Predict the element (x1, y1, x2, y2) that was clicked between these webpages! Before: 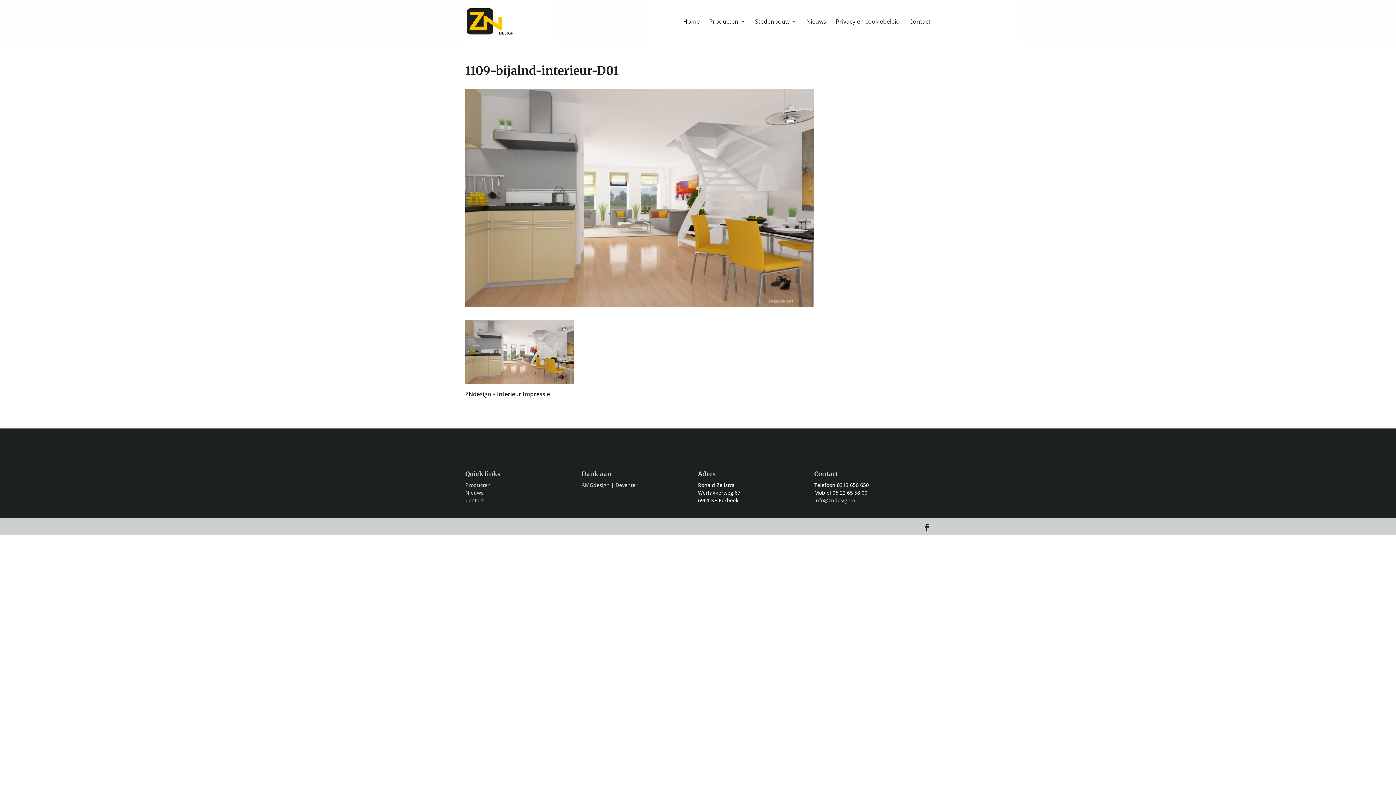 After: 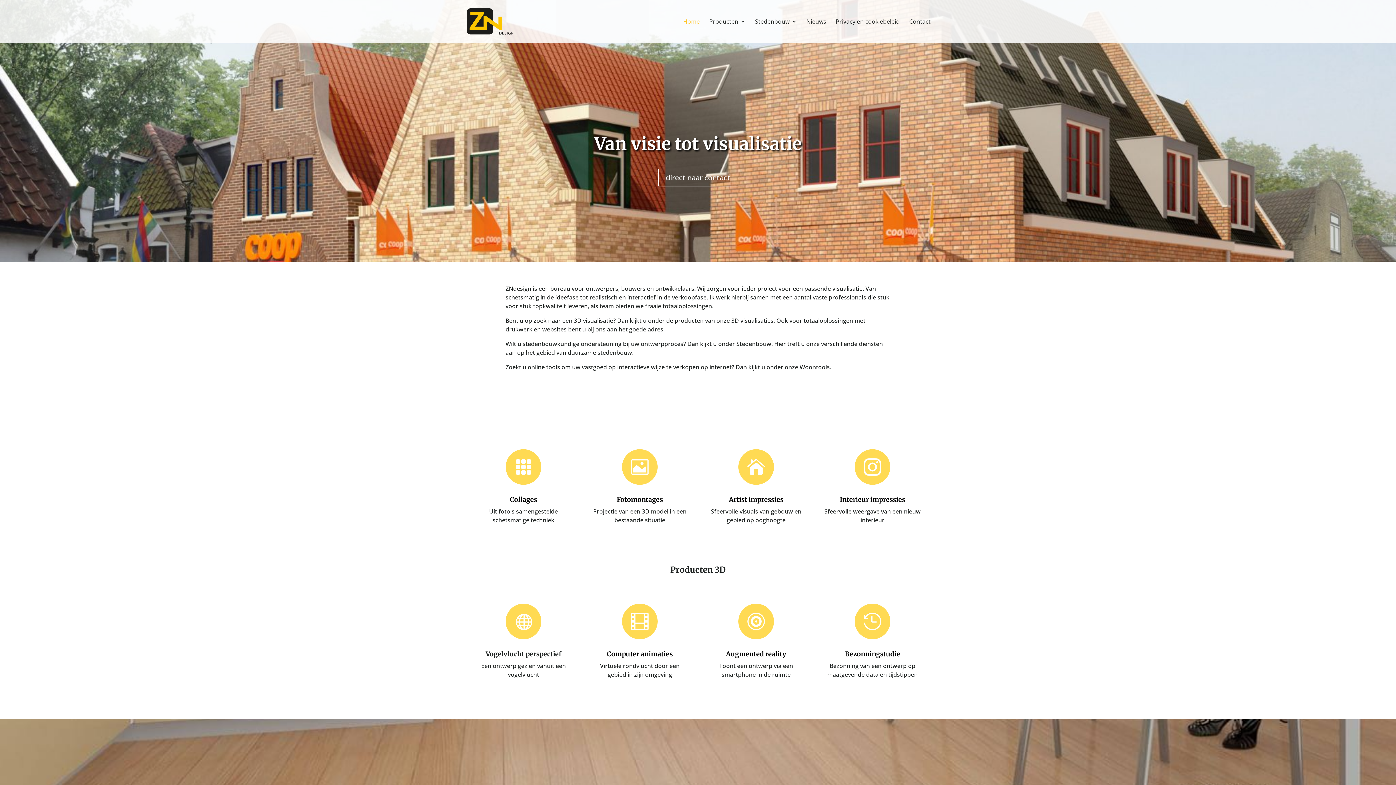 Action: bbox: (466, 16, 513, 24)